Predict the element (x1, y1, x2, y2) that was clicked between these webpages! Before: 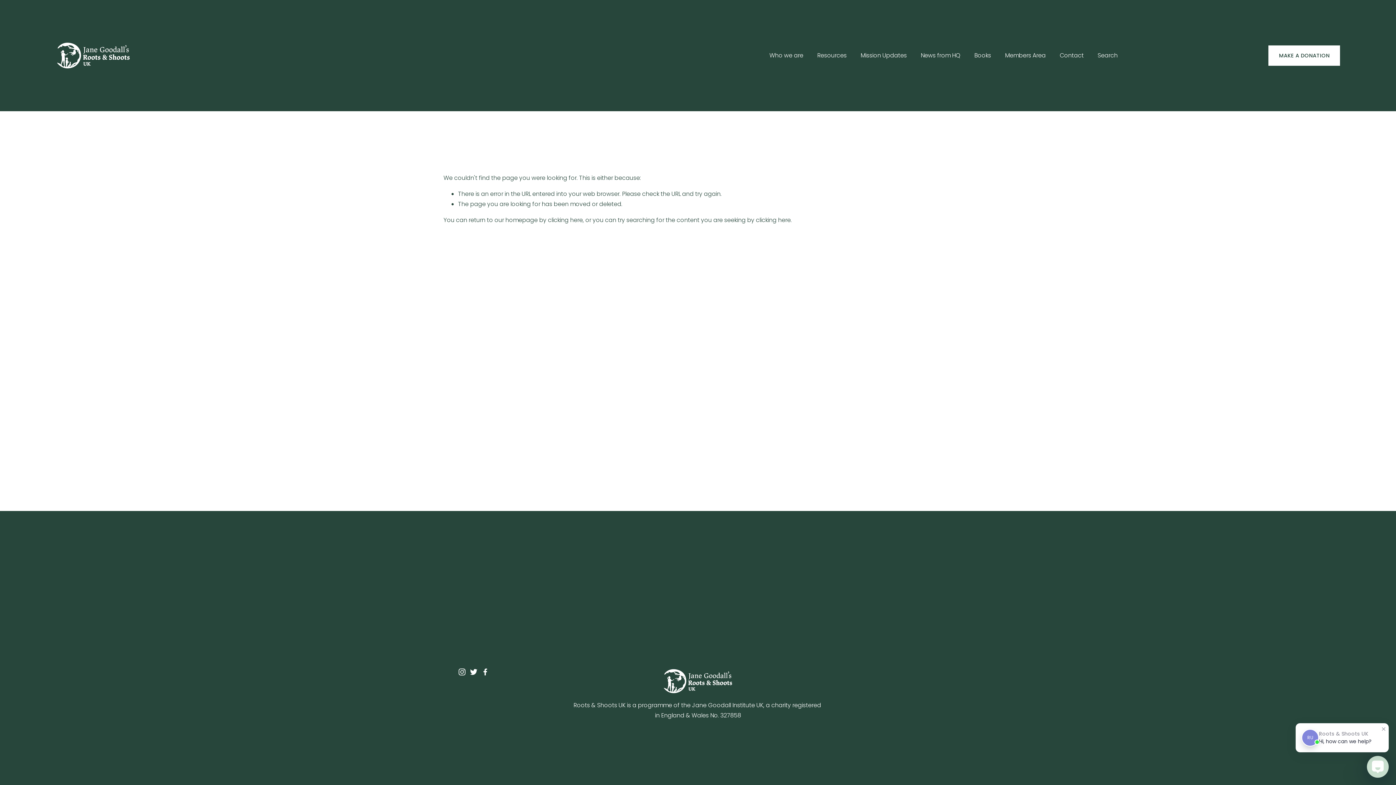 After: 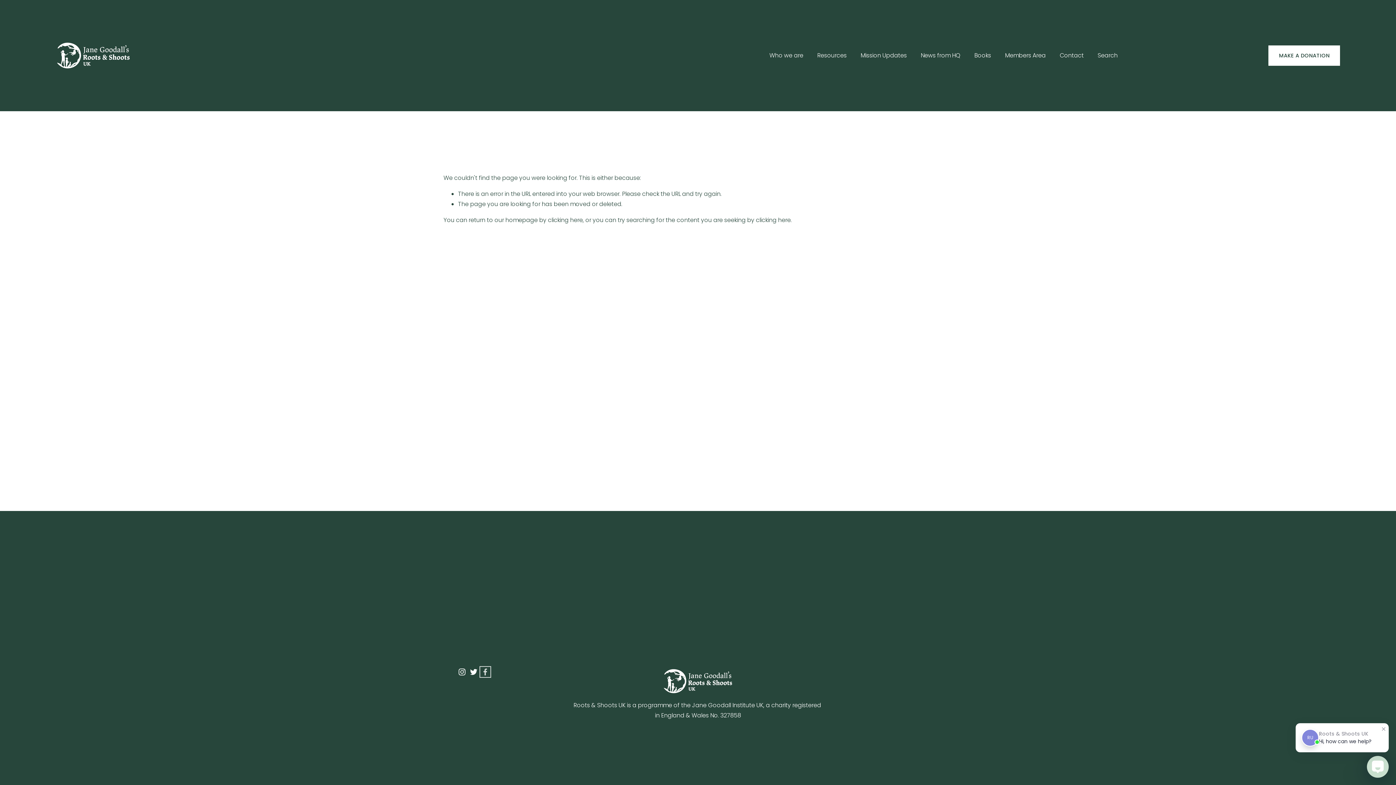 Action: bbox: (481, 668, 489, 675) label: Facebook